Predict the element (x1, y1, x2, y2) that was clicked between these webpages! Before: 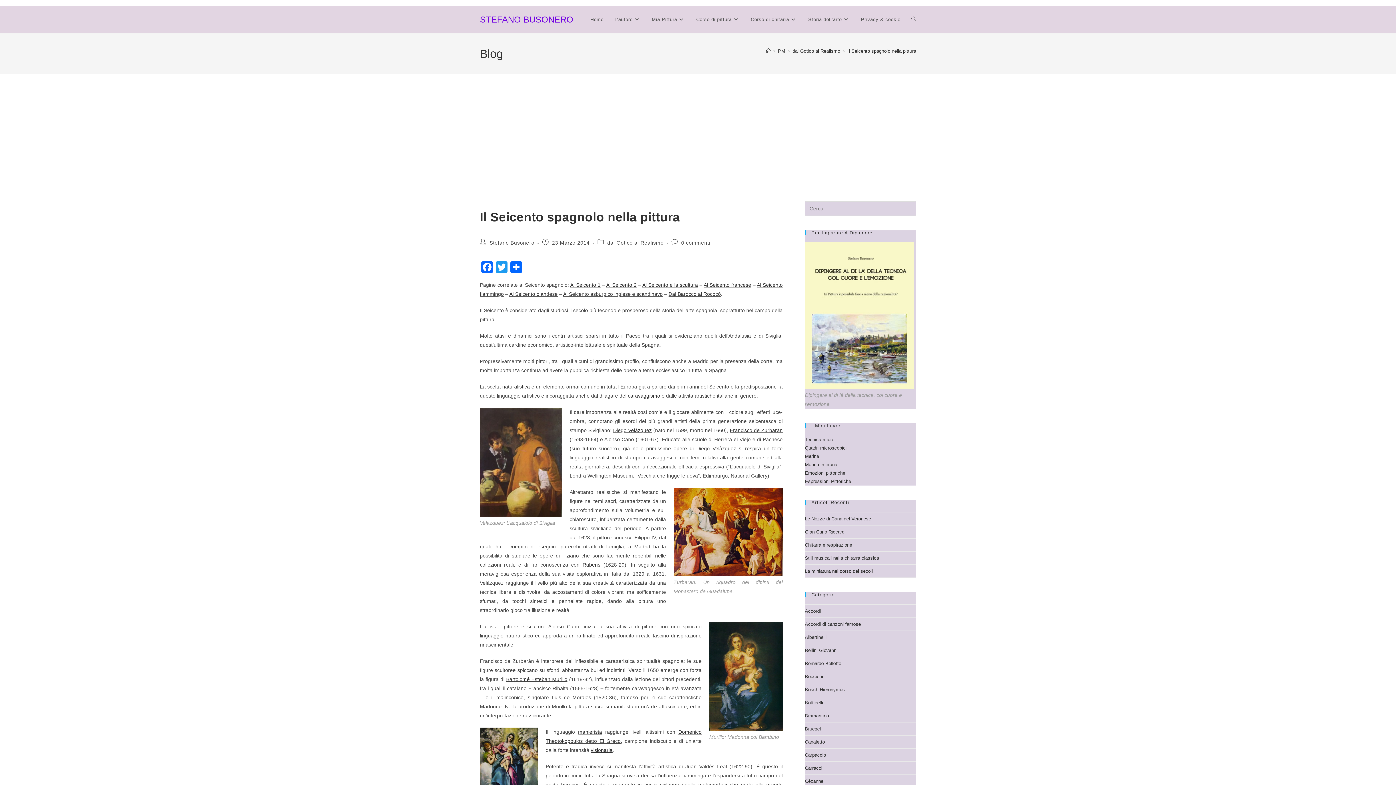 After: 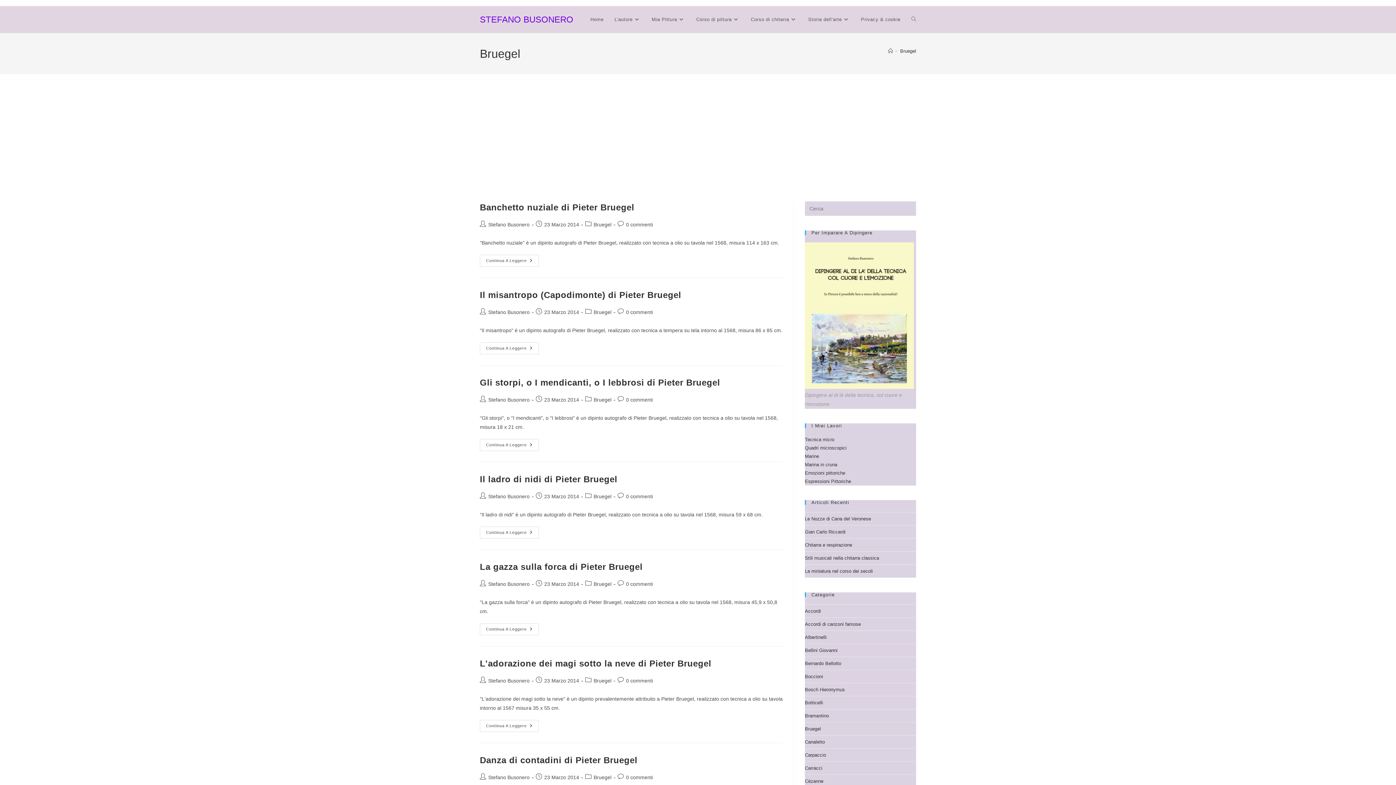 Action: bbox: (805, 726, 821, 732) label: Bruegel